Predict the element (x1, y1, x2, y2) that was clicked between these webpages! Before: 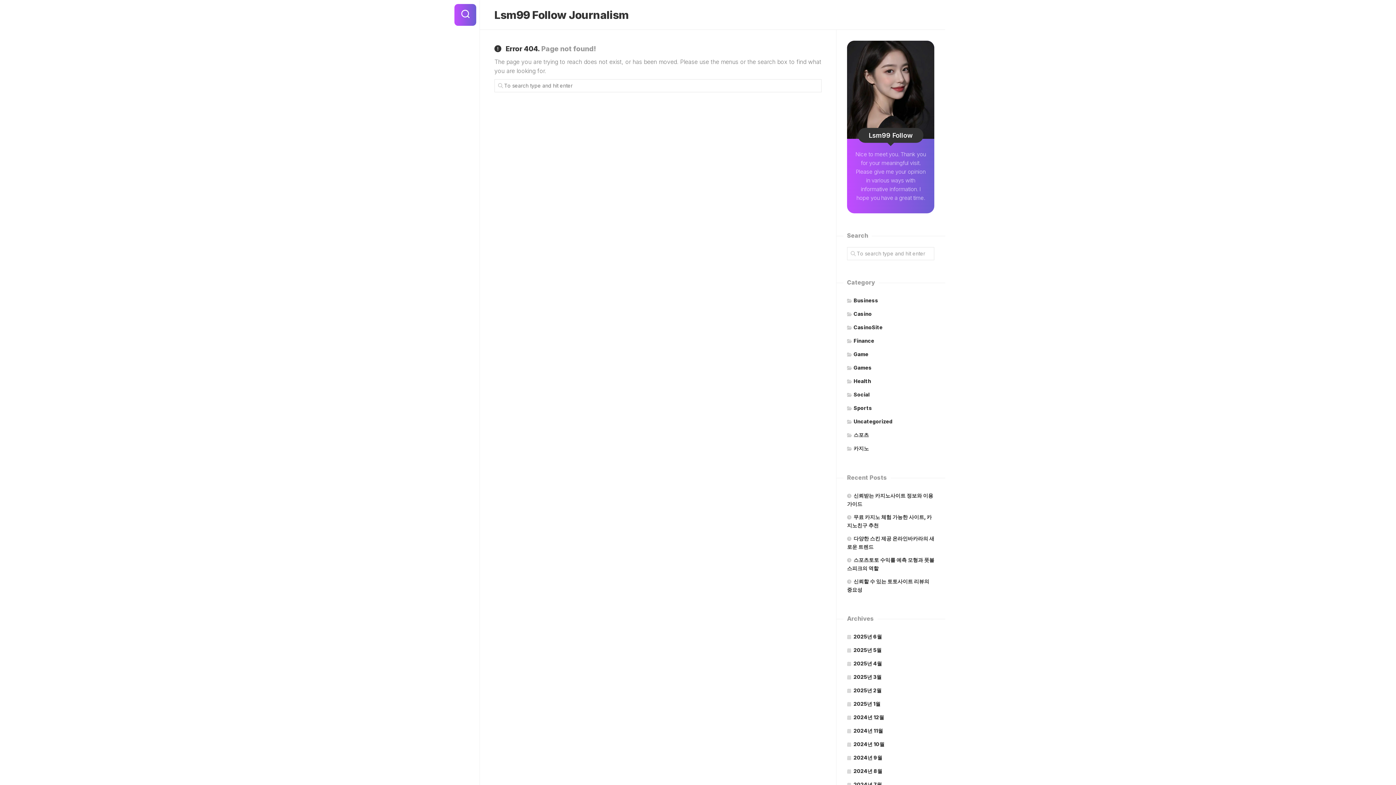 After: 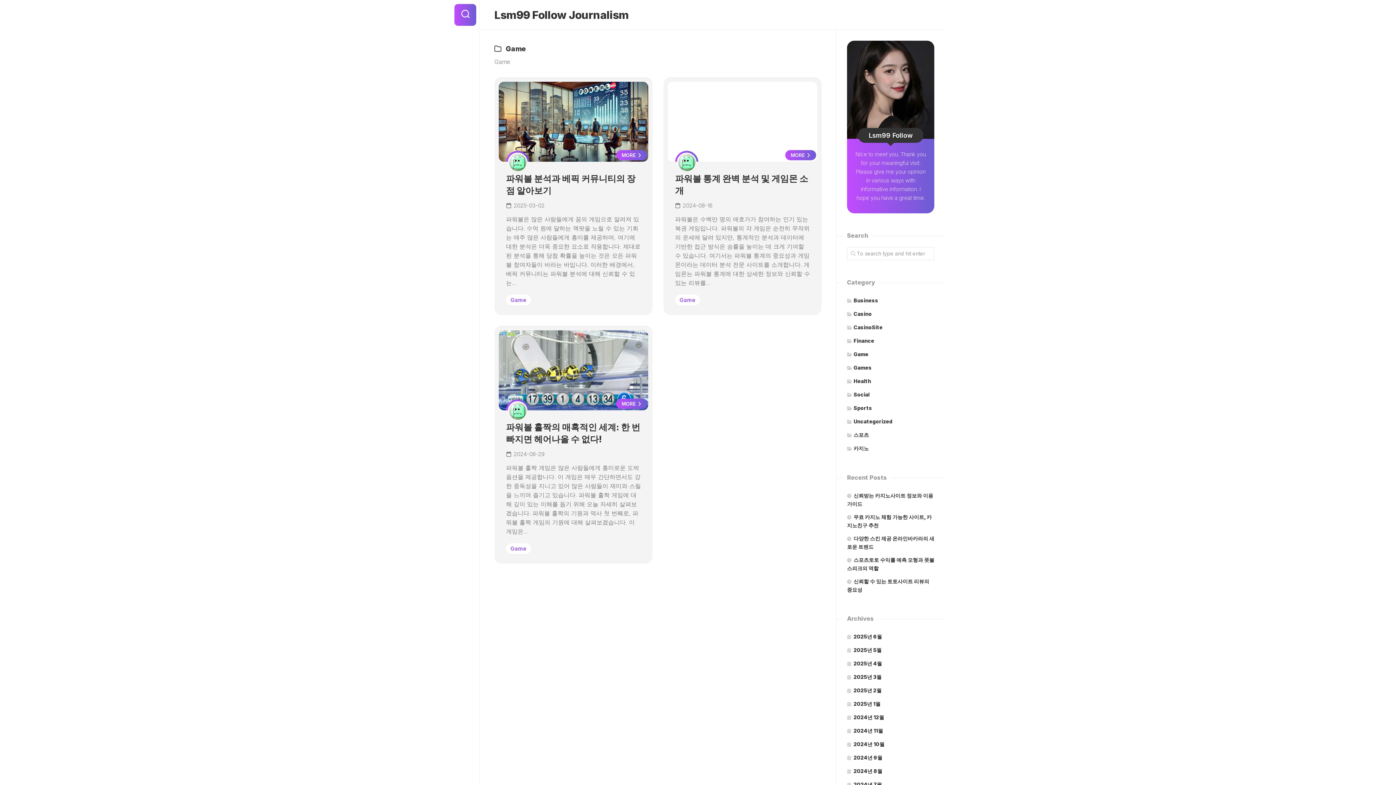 Action: label: Game bbox: (847, 351, 868, 357)